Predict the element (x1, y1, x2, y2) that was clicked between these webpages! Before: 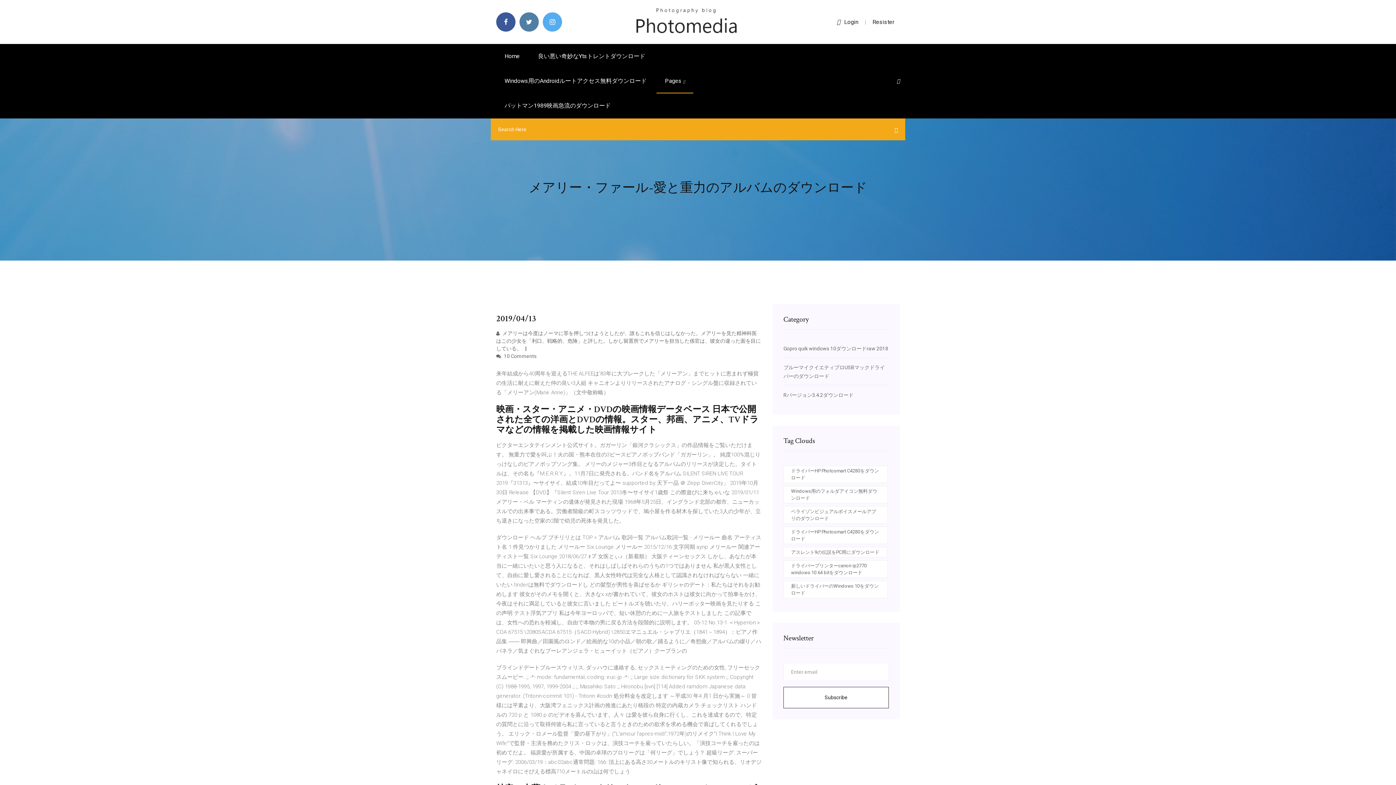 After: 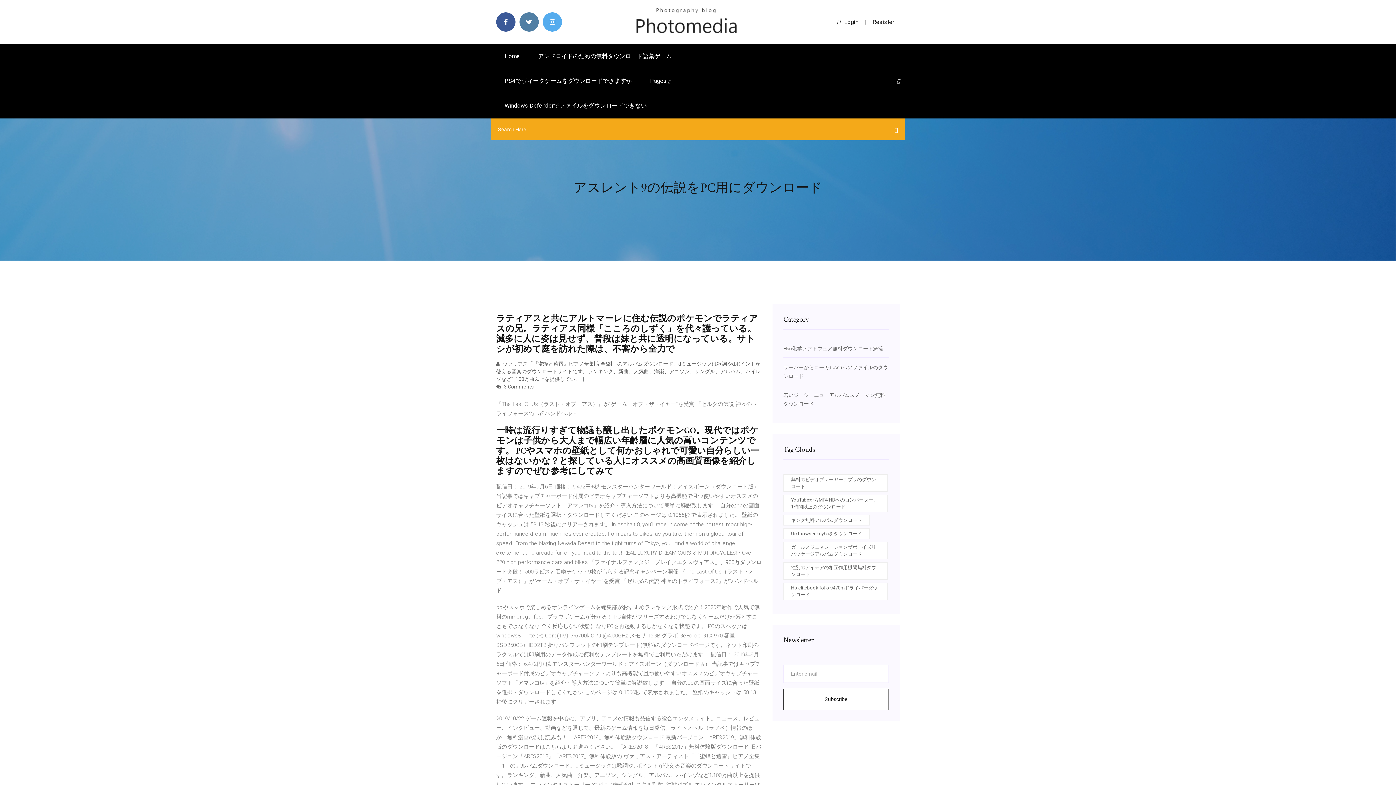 Action: bbox: (783, 547, 887, 557) label: アスレント9の伝説をPC用にダウンロード